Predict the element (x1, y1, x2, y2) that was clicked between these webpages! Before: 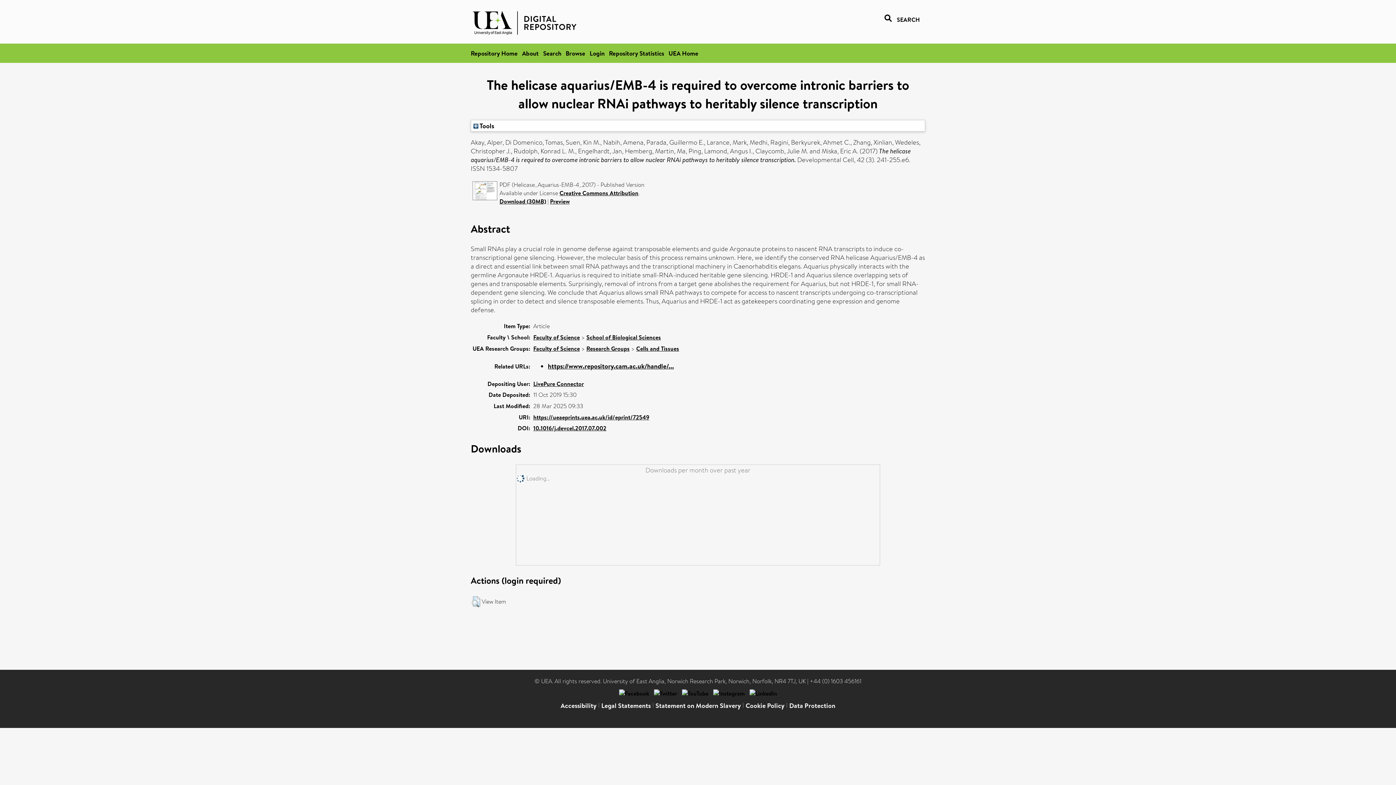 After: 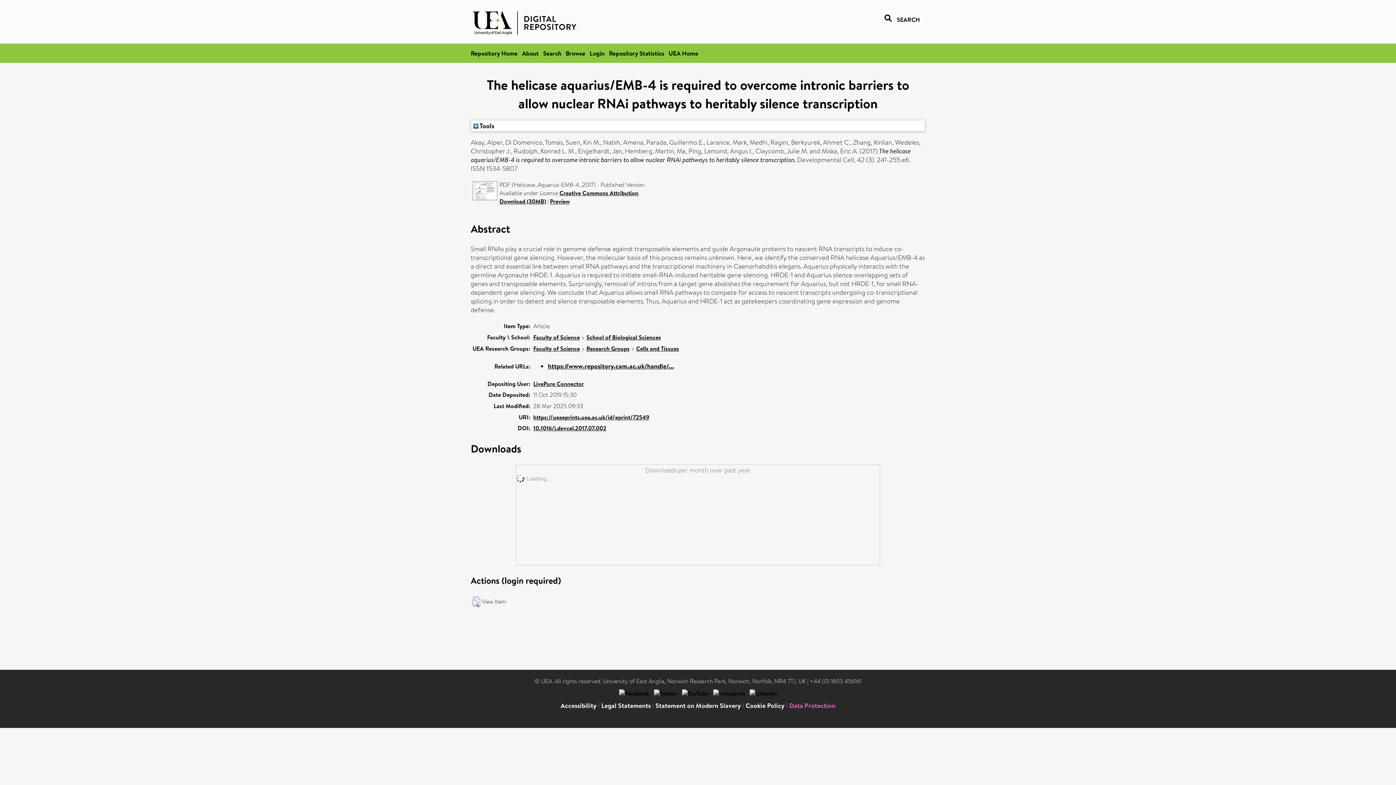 Action: bbox: (789, 701, 835, 710) label: Data Protection